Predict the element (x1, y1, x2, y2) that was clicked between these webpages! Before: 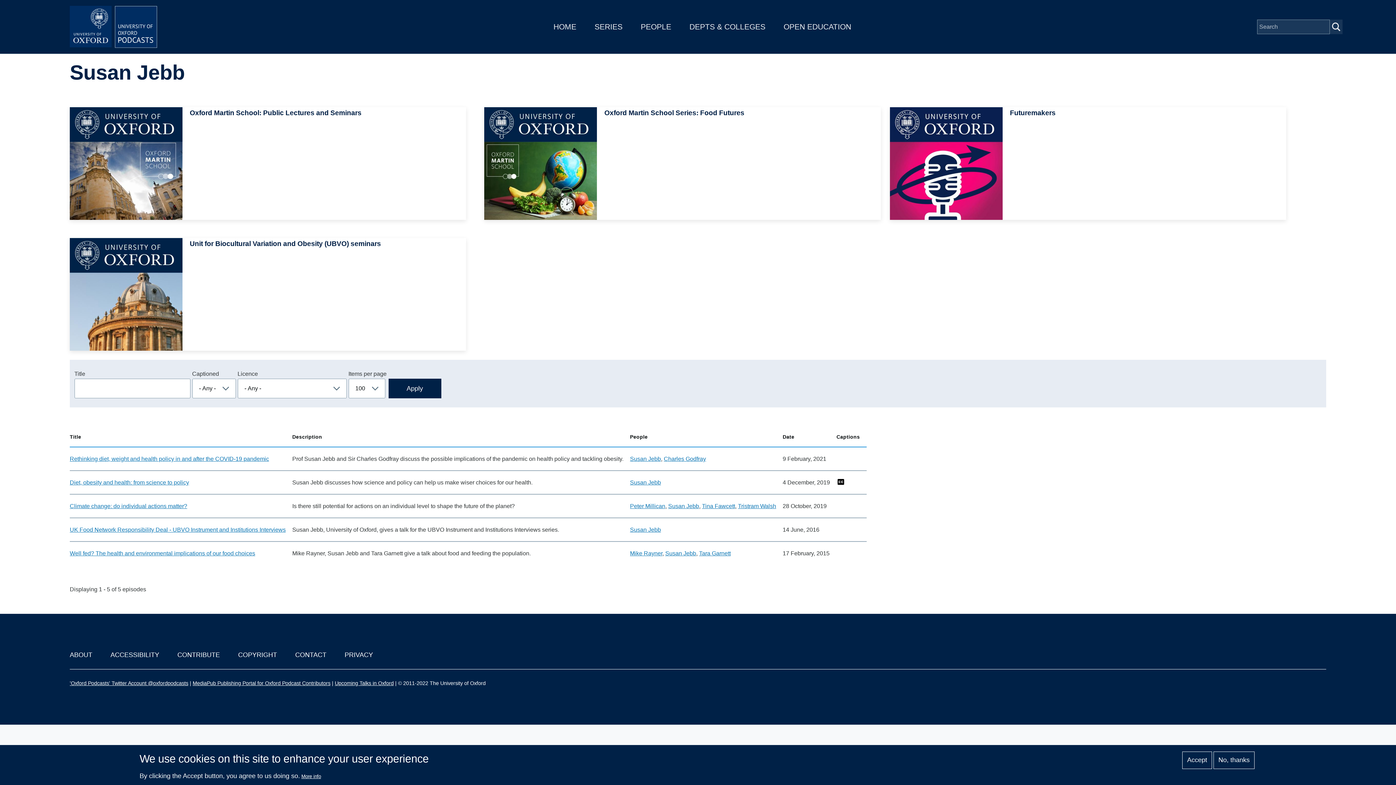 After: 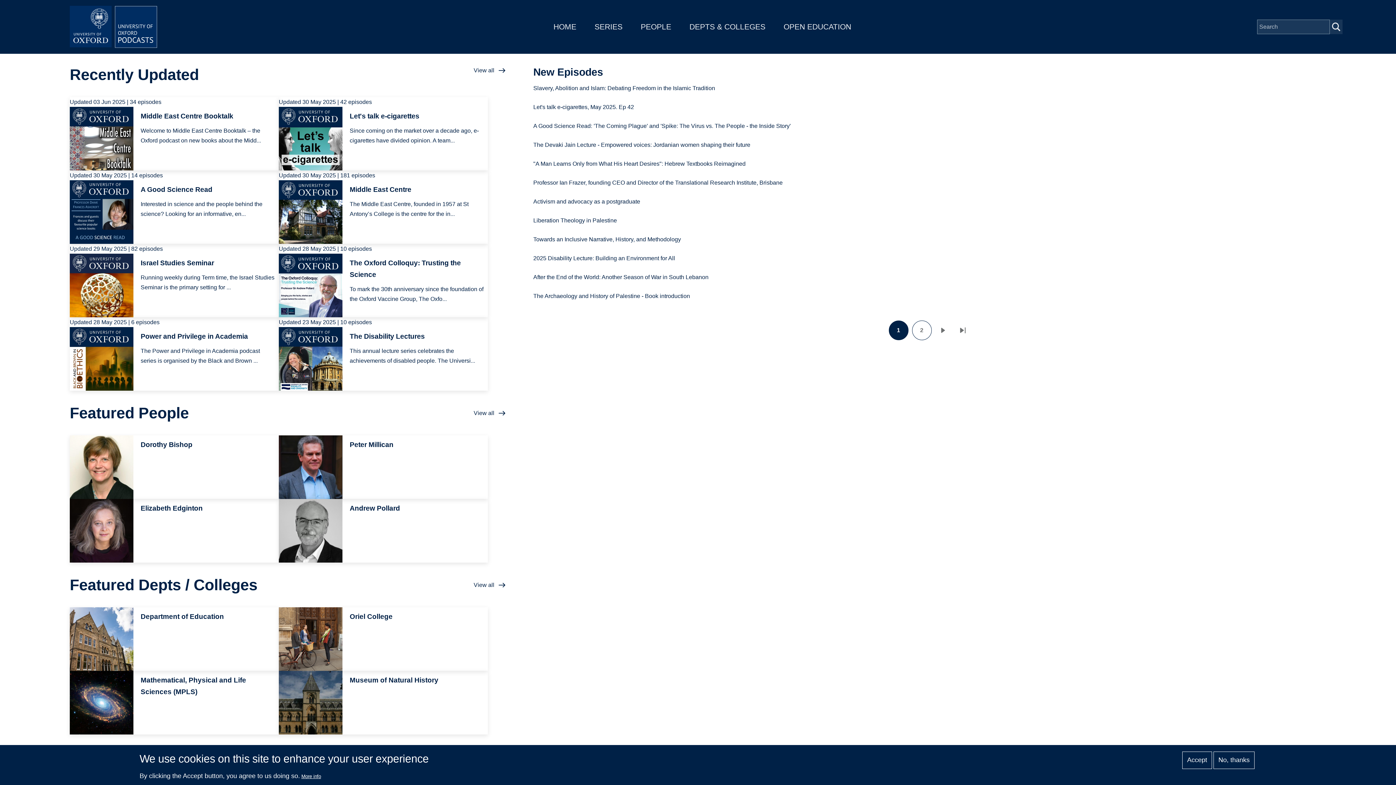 Action: label: HOME bbox: (553, 22, 576, 30)